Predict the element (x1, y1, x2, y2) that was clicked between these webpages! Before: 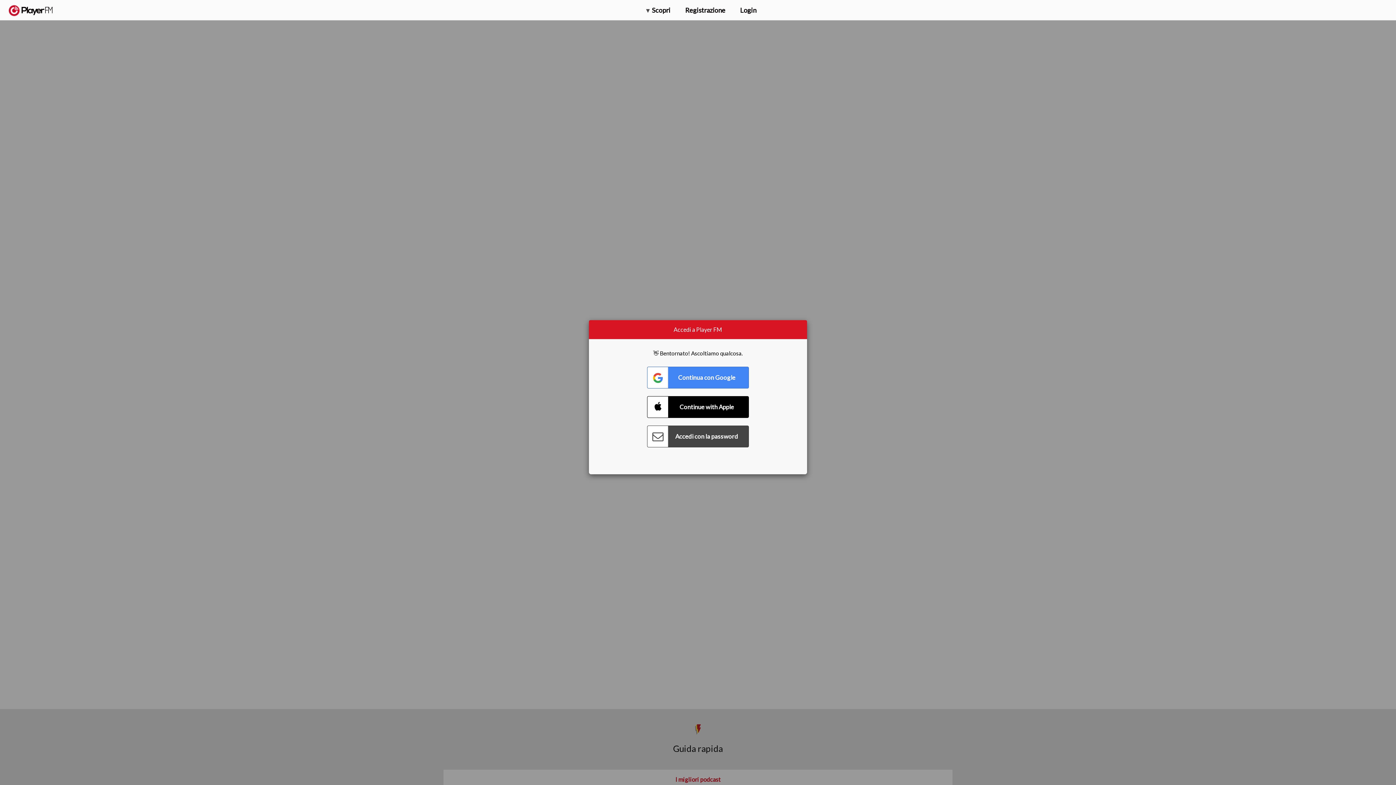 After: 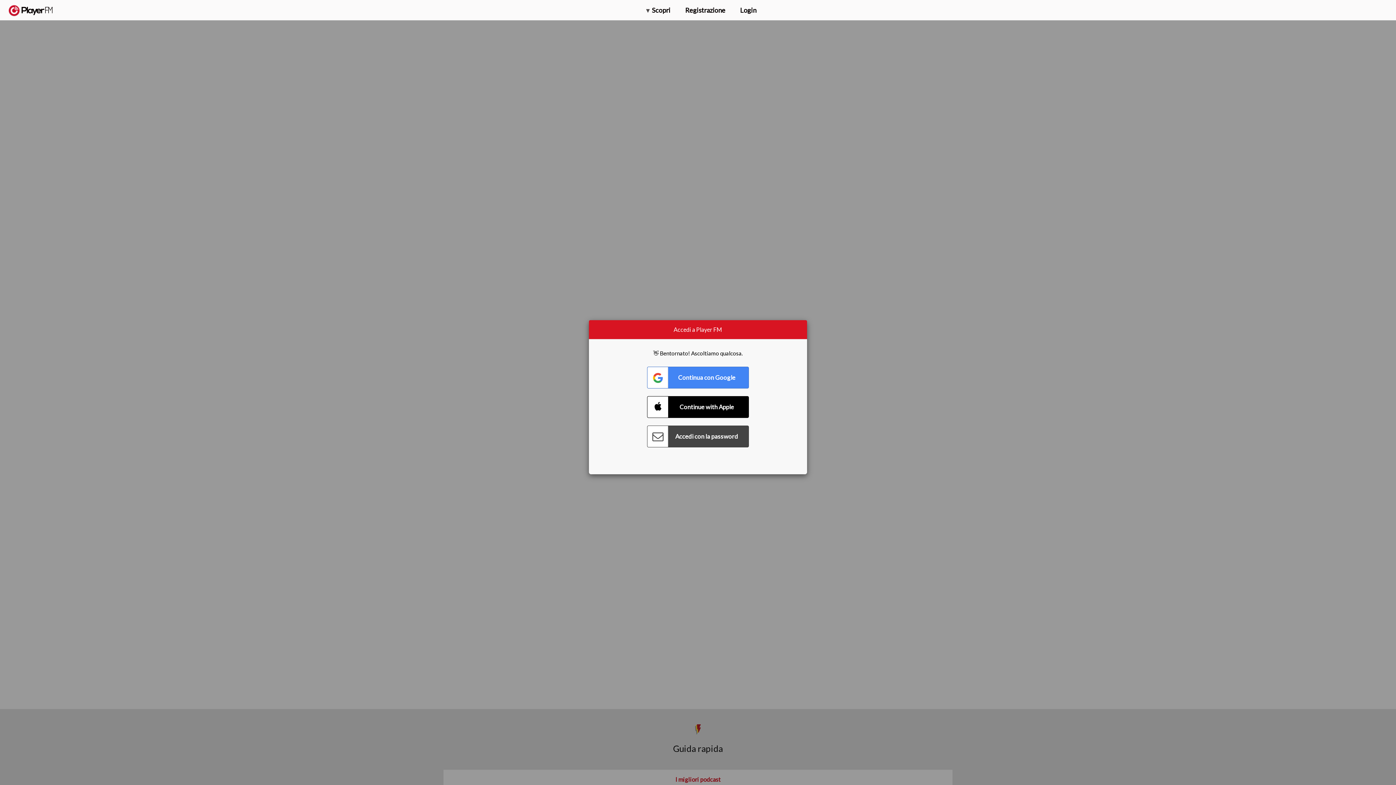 Action: bbox: (1296, 2, 1349, 14) label: Effettua l'upgrade